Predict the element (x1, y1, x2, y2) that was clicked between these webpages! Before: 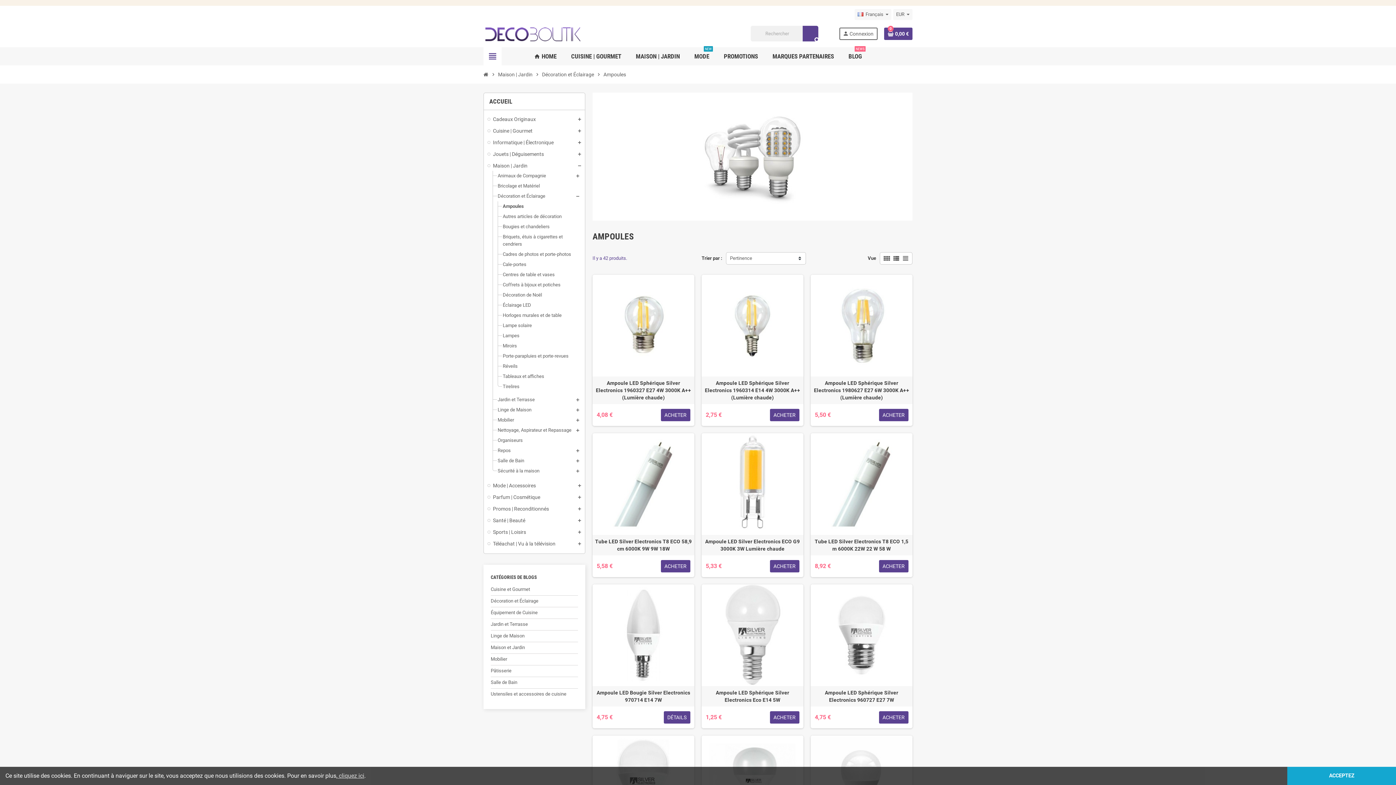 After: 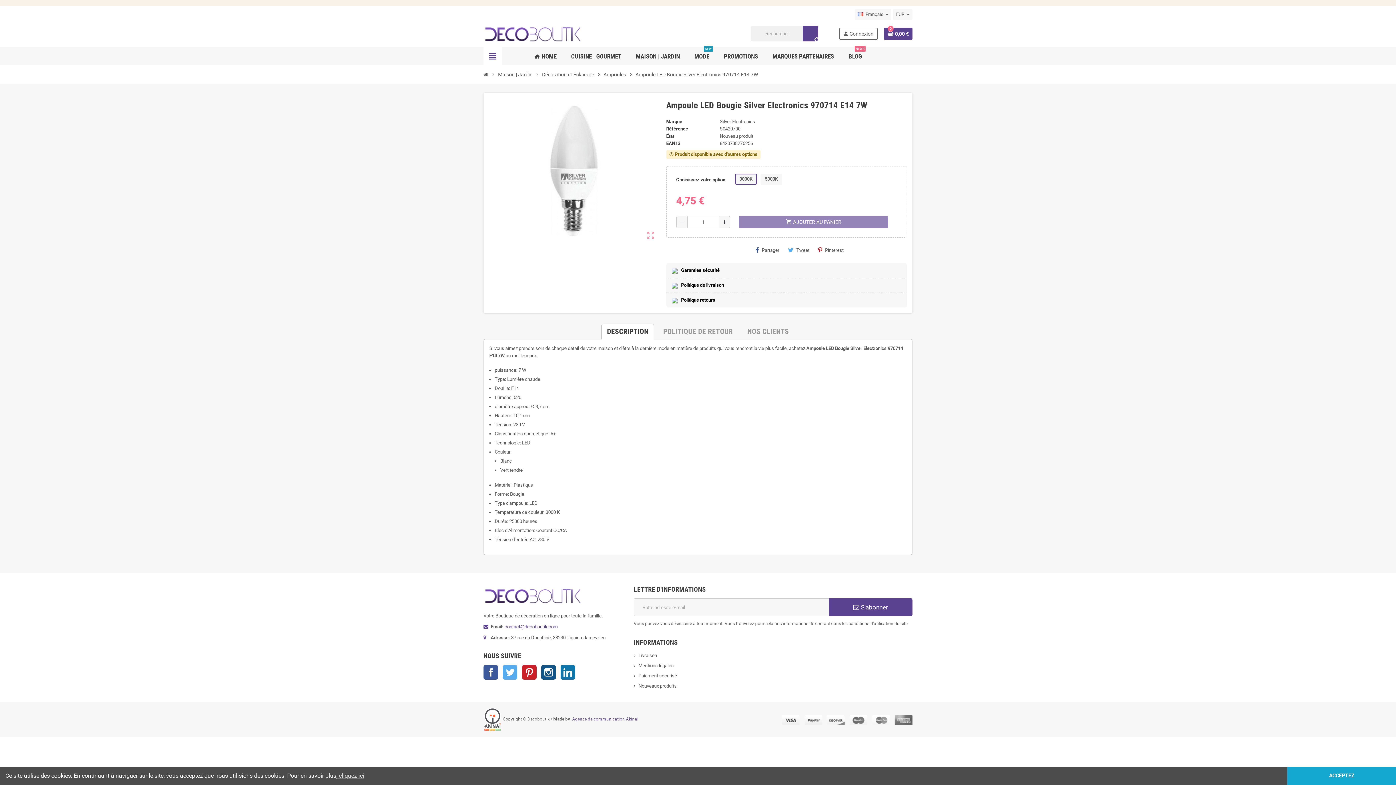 Action: bbox: (592, 584, 694, 686)